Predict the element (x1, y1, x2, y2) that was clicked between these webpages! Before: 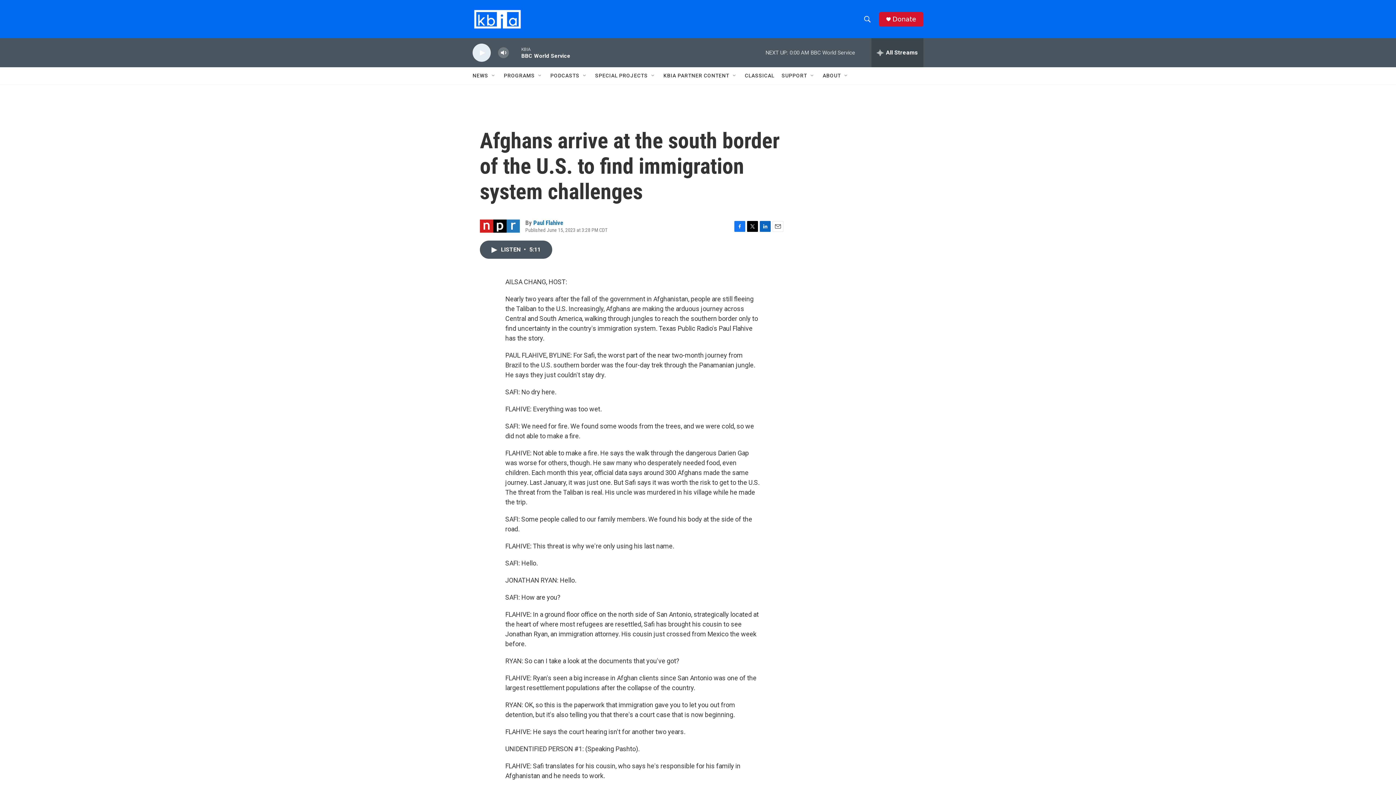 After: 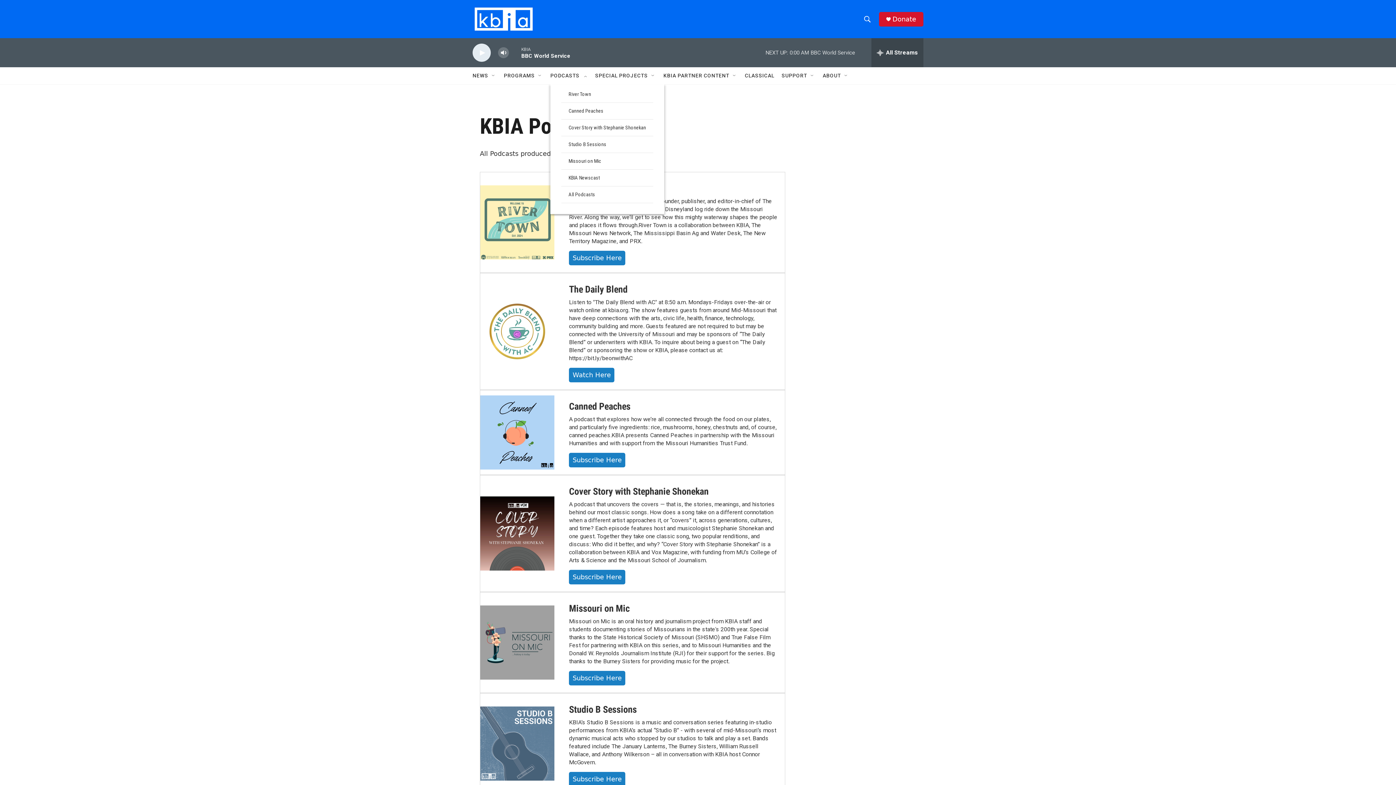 Action: label: PODCASTS bbox: (550, 67, 579, 84)